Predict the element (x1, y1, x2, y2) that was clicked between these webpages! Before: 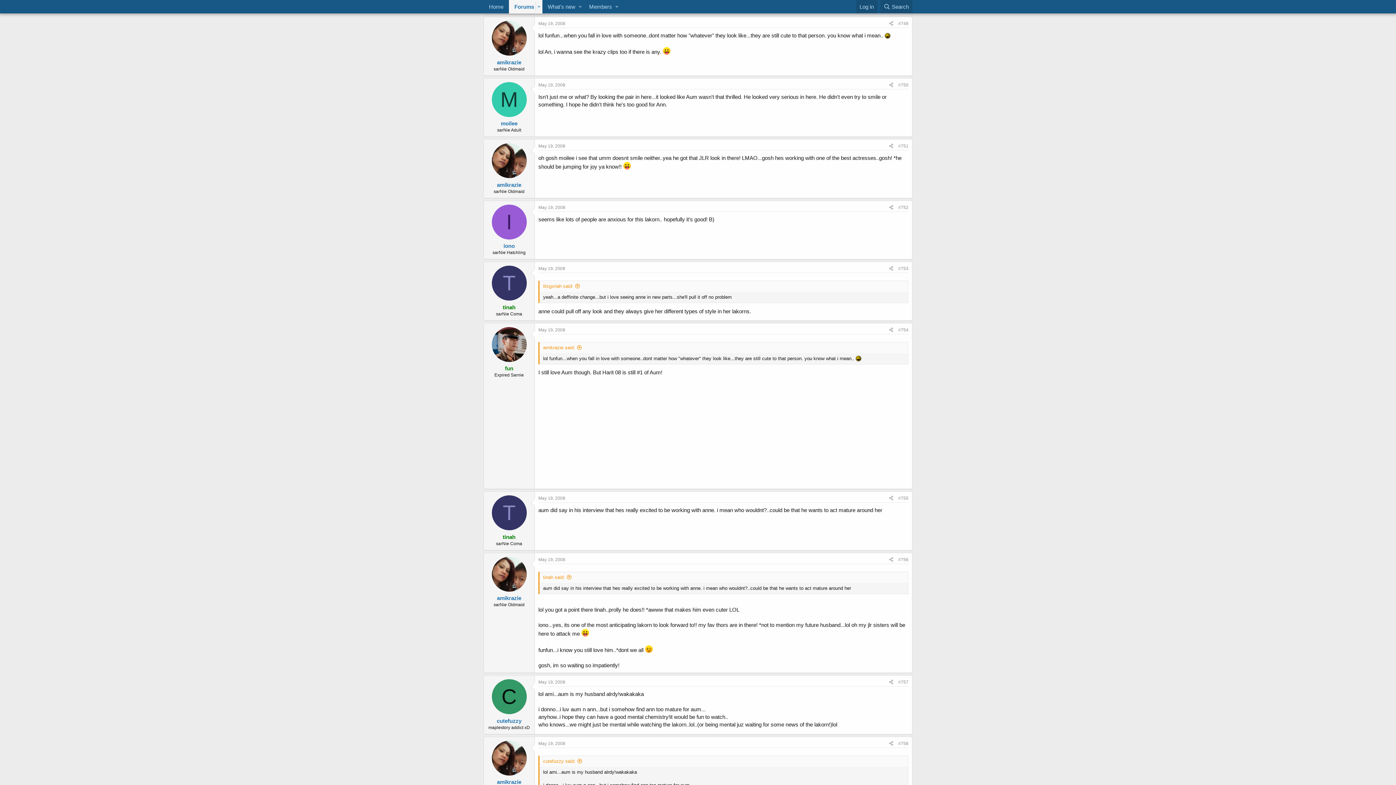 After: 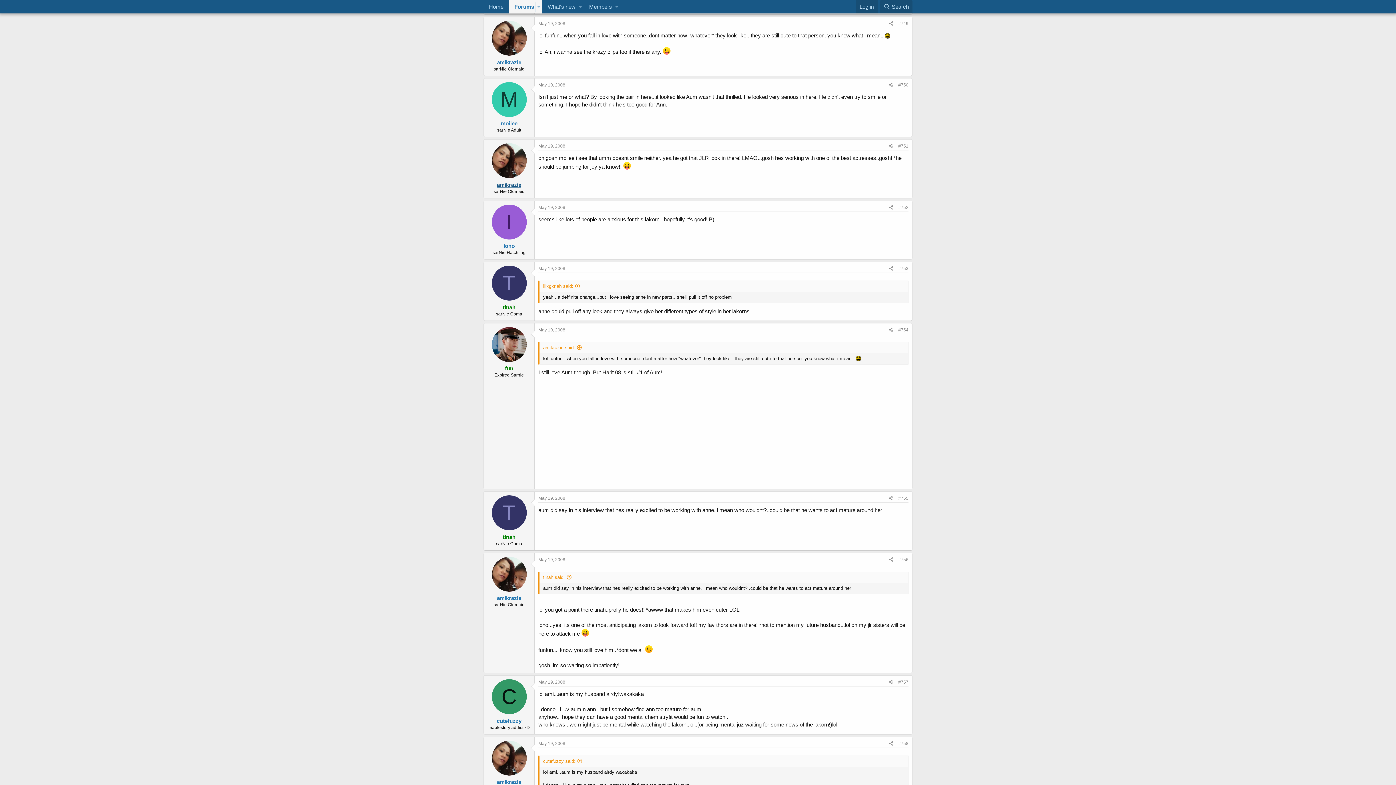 Action: bbox: (497, 181, 521, 187) label: amikrazie